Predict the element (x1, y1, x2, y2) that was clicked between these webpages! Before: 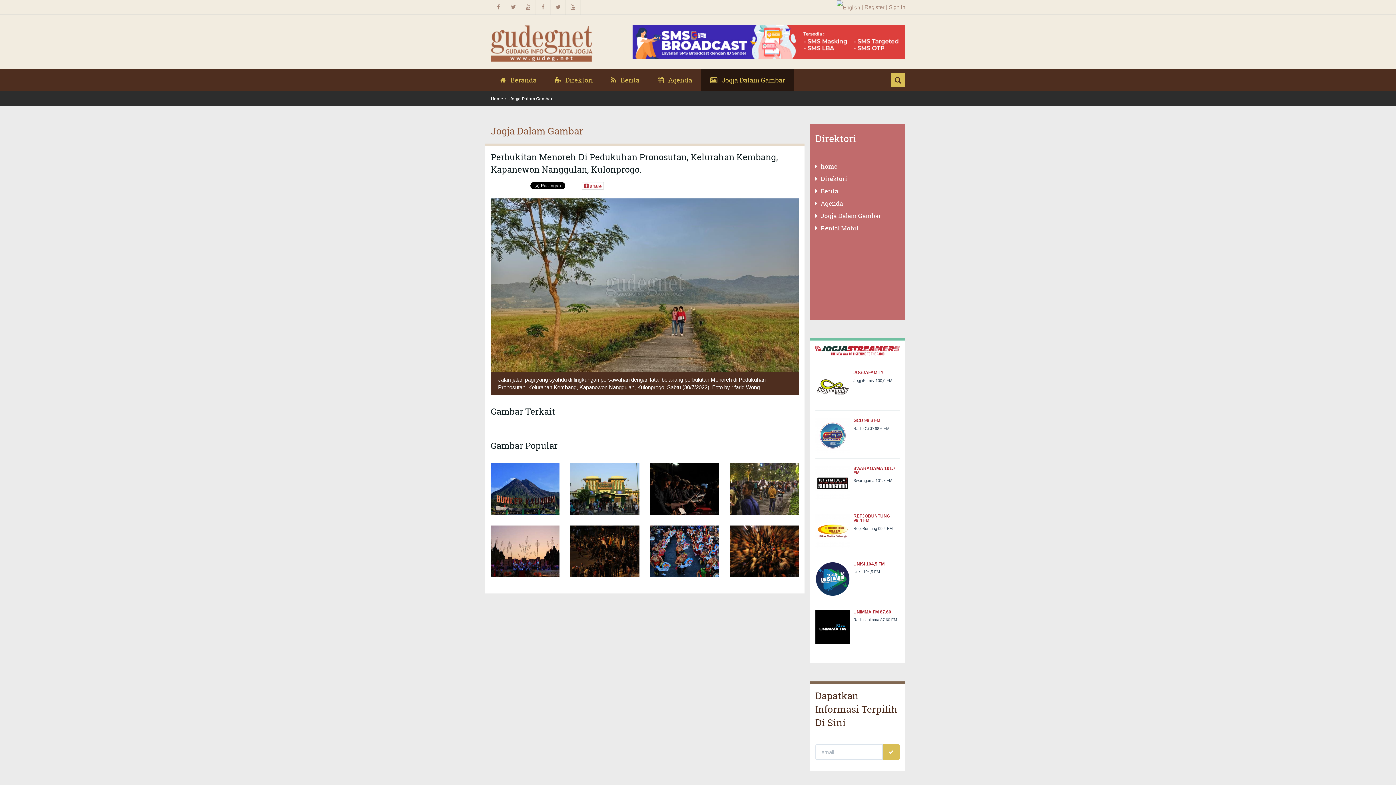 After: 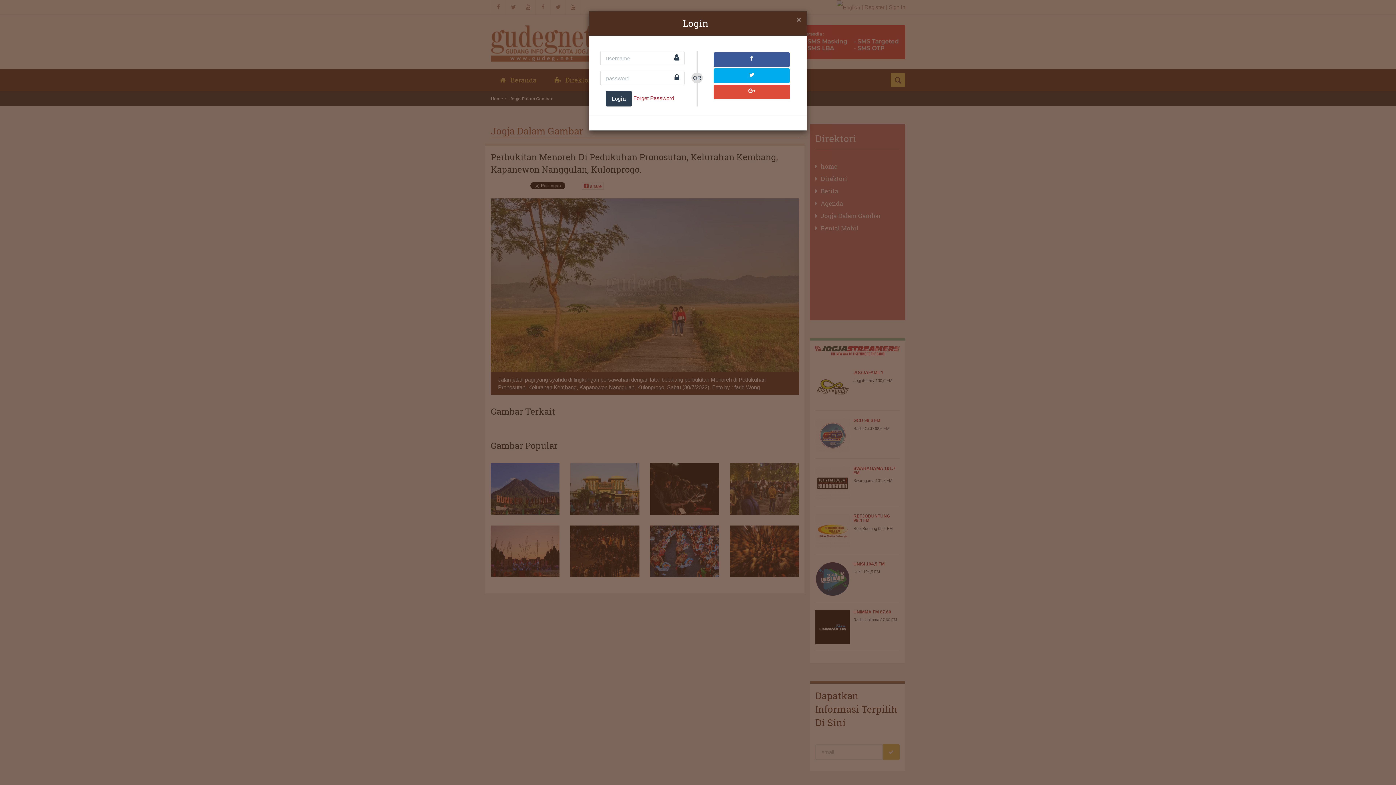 Action: bbox: (889, 4, 905, 10) label: Sign In